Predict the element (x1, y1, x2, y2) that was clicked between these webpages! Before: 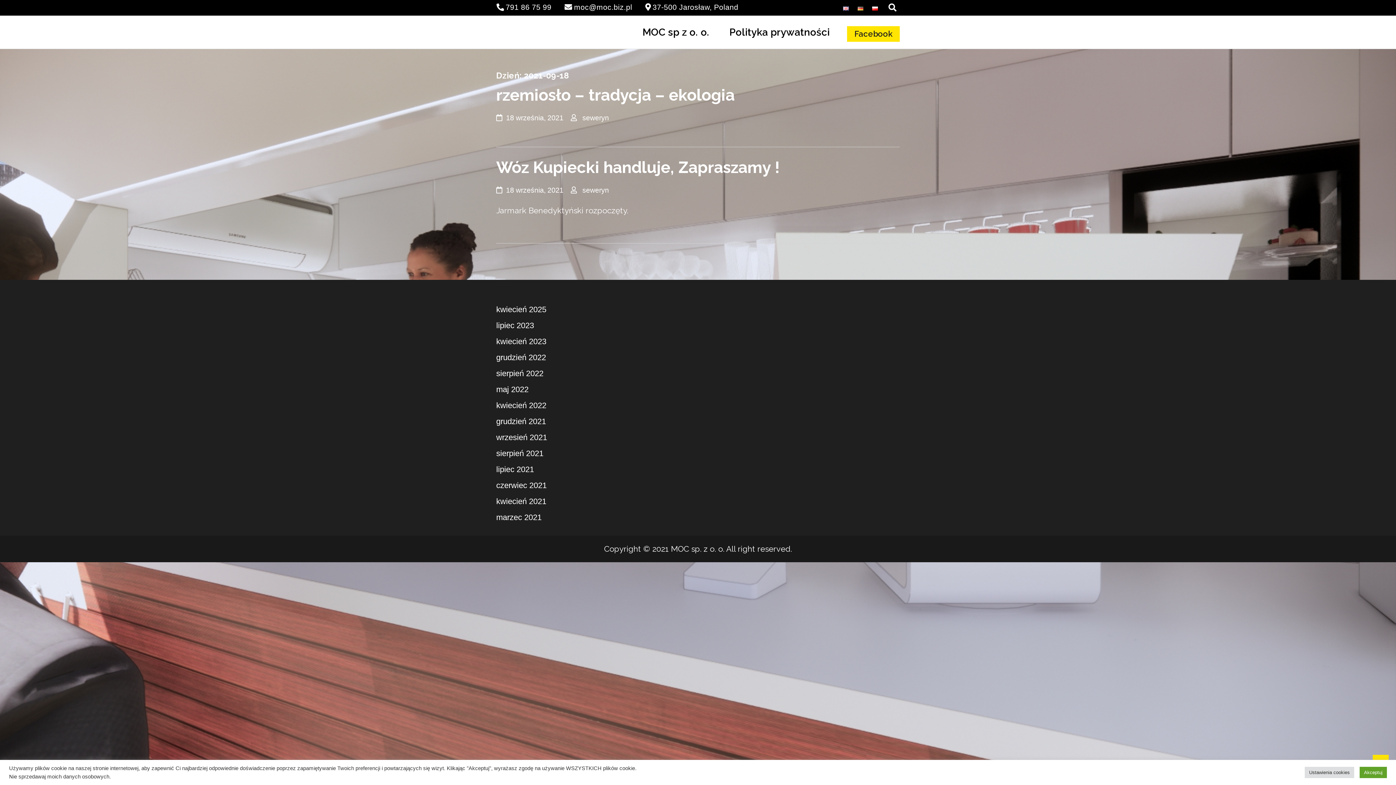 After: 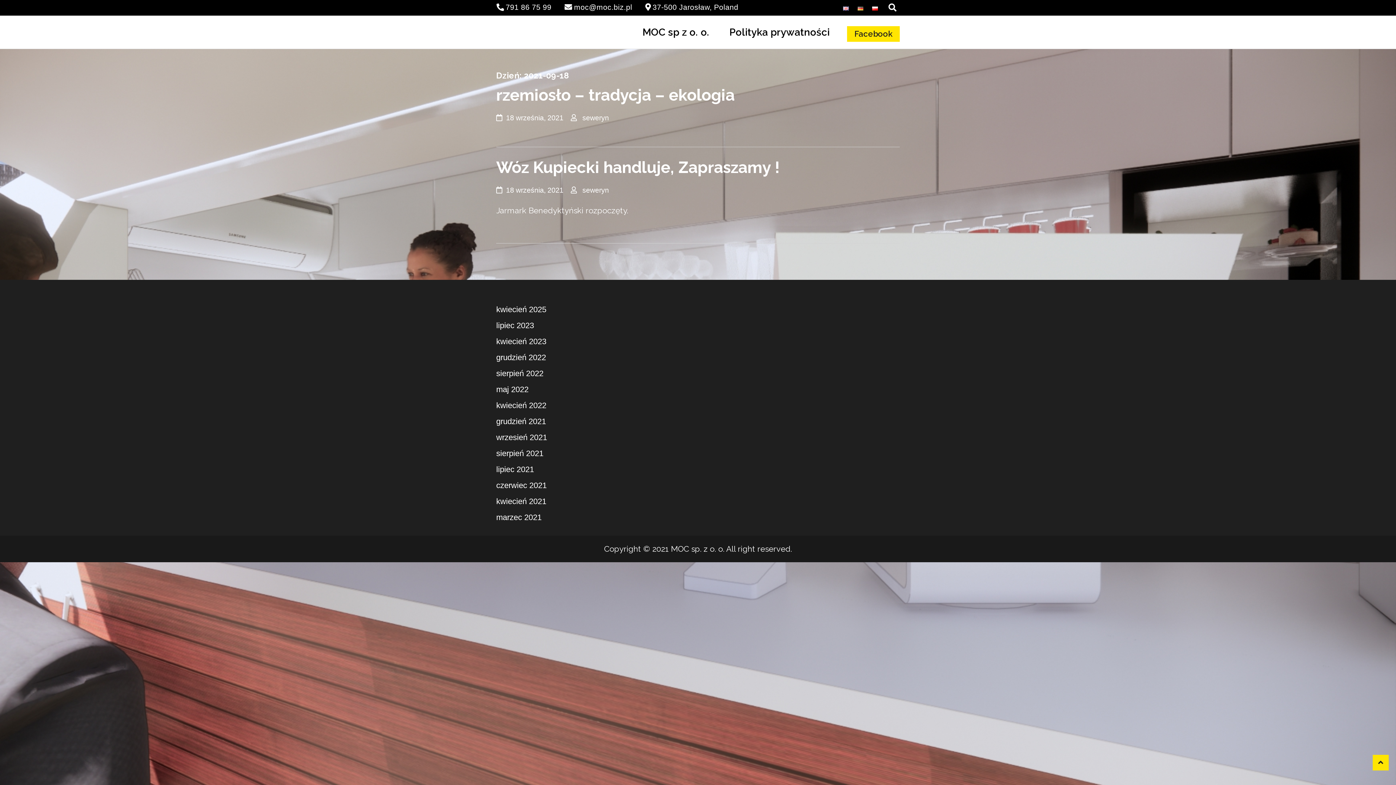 Action: label: Akceptuj bbox: (1360, 767, 1387, 778)